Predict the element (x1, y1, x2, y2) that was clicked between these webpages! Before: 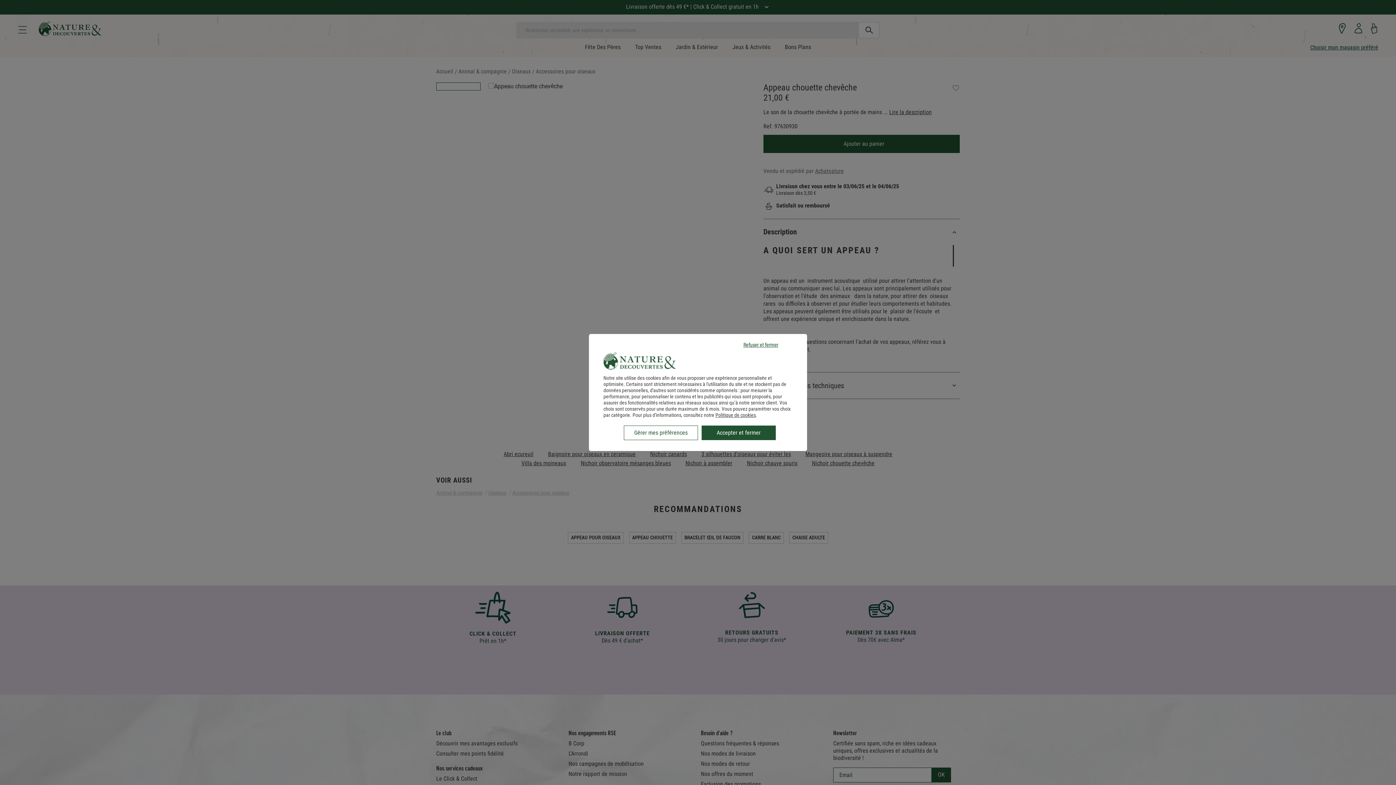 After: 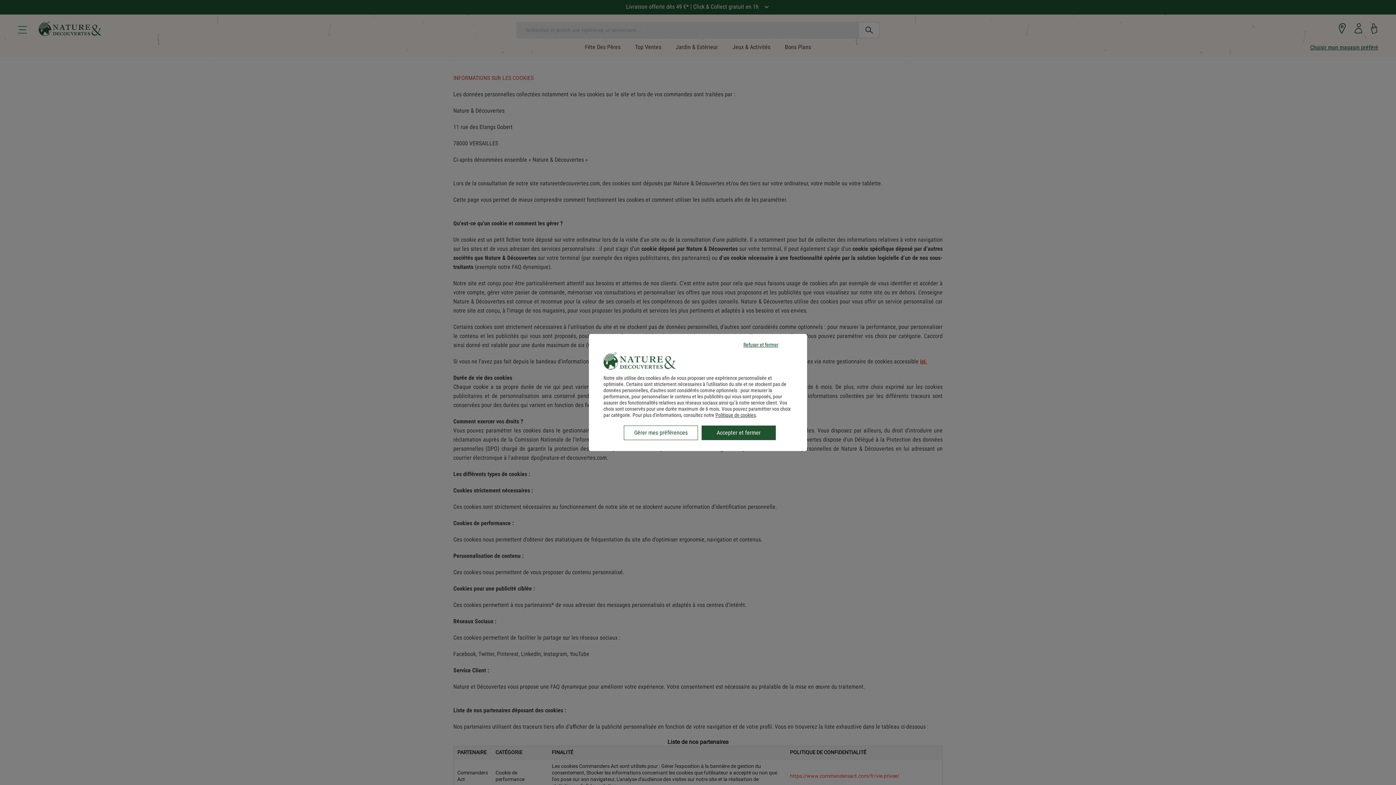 Action: label: Politique de cookies bbox: (715, 412, 756, 418)